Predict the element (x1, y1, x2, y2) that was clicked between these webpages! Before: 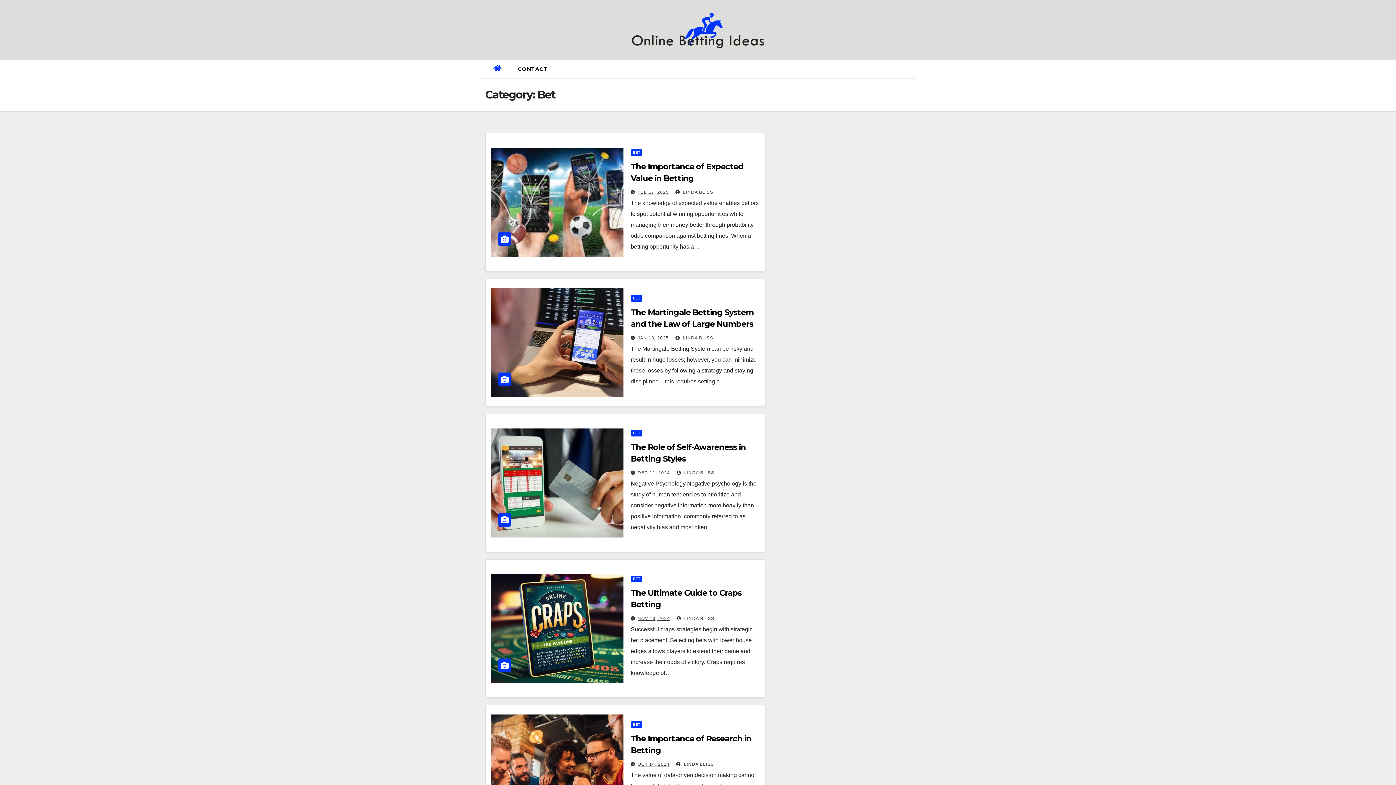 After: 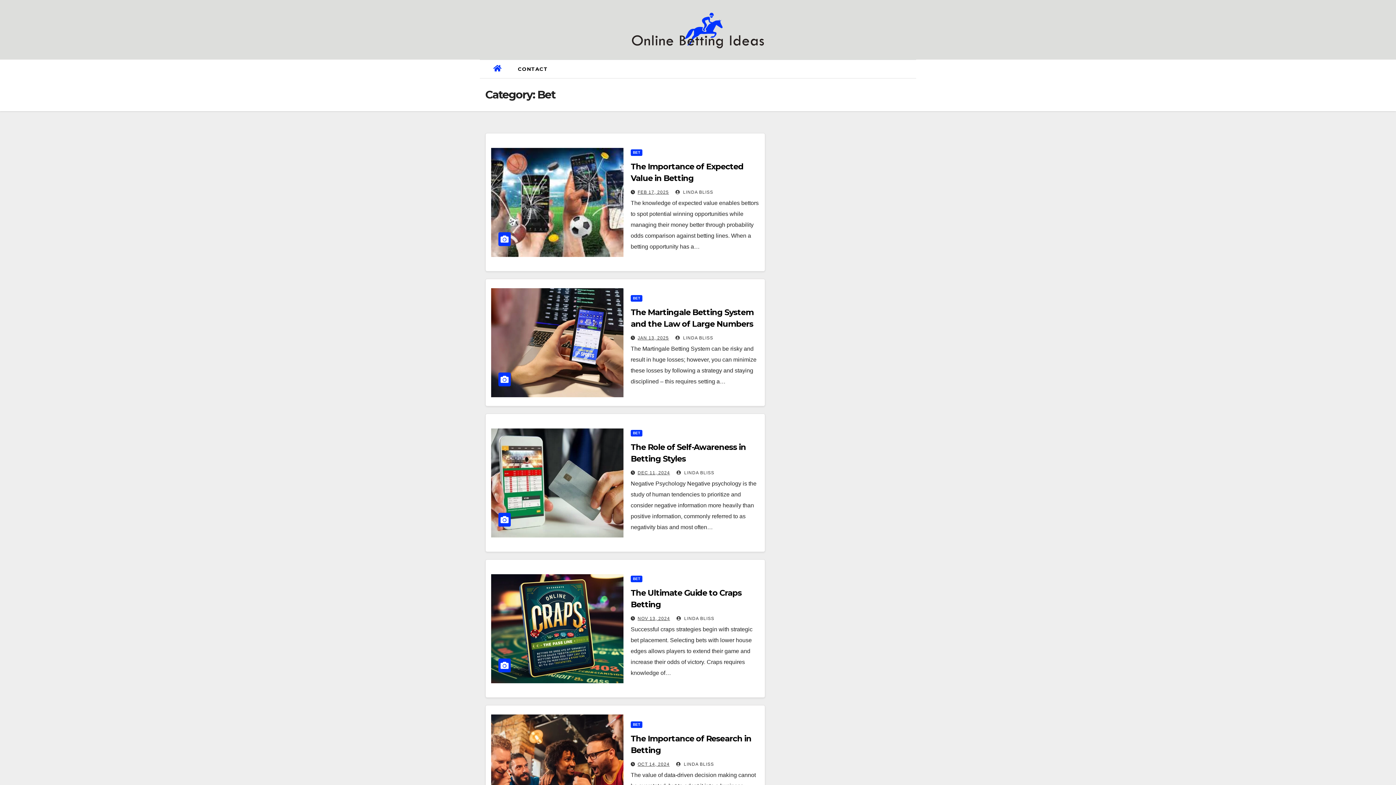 Action: label: BET bbox: (630, 149, 642, 156)